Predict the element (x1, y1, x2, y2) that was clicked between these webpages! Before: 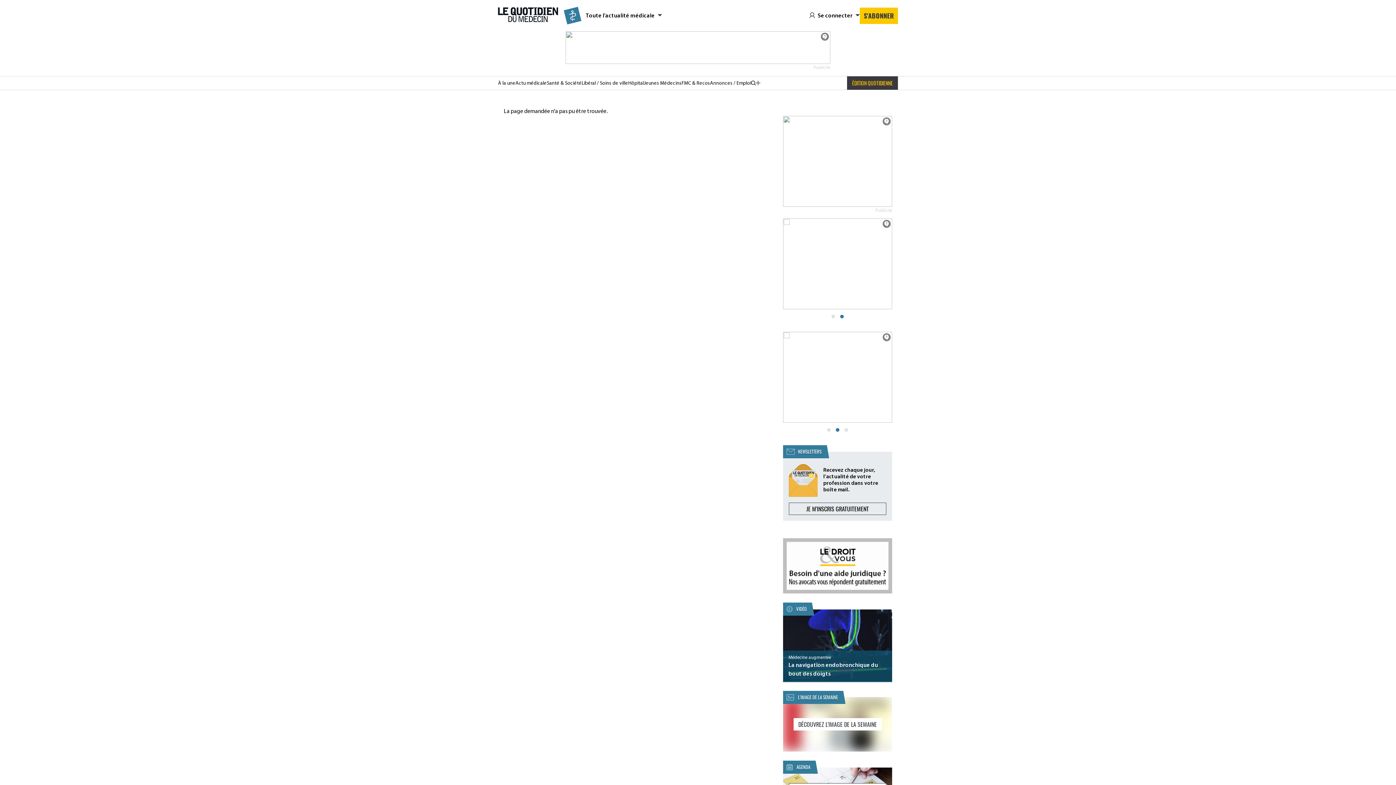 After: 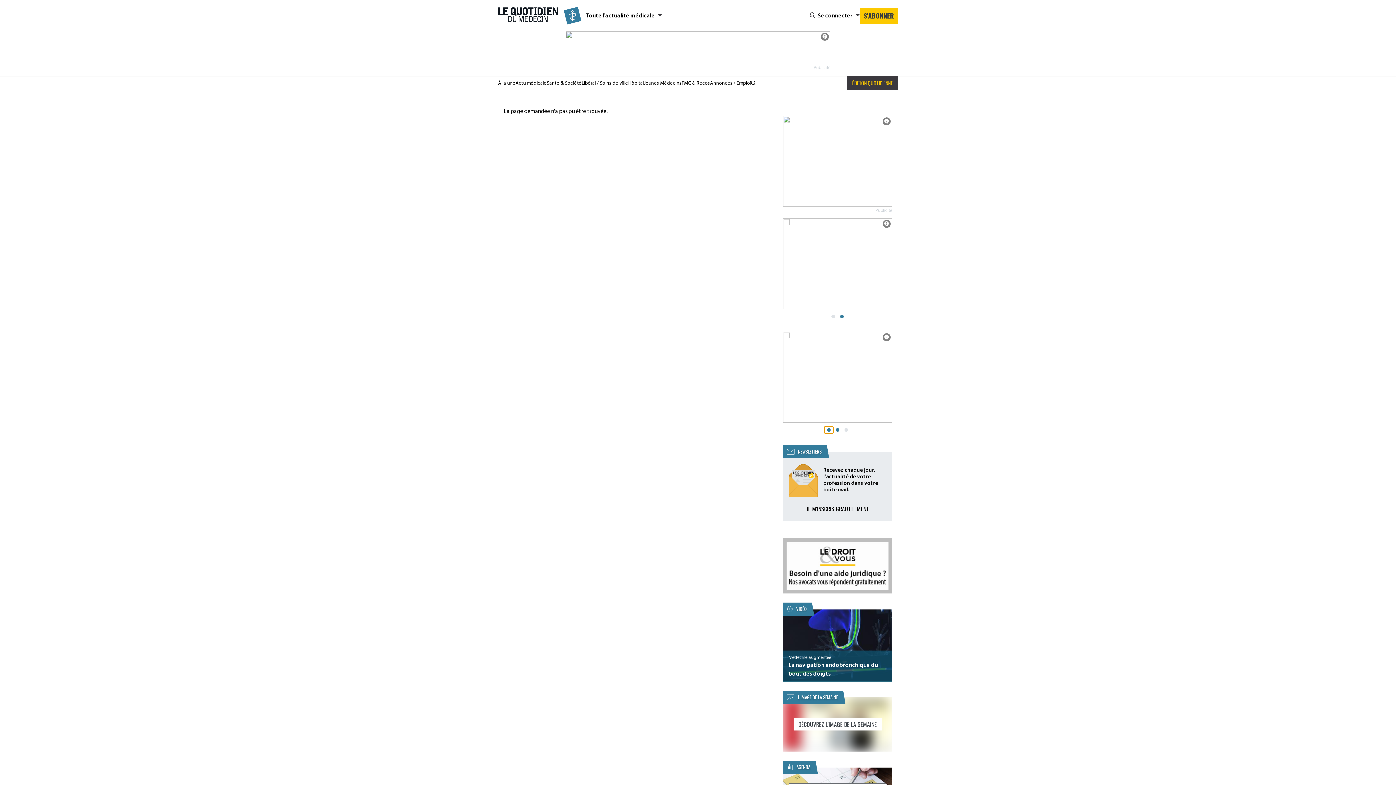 Action: bbox: (824, 426, 833, 433)